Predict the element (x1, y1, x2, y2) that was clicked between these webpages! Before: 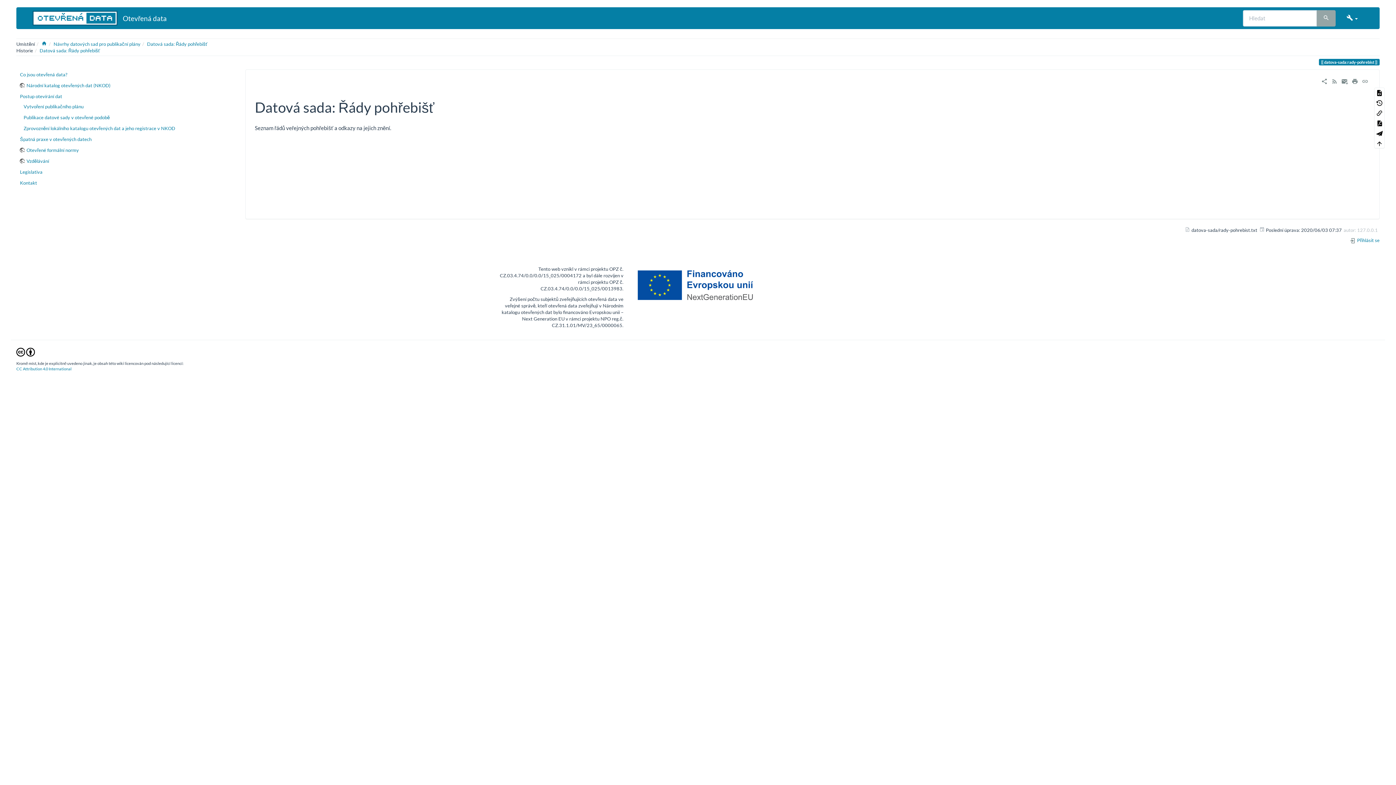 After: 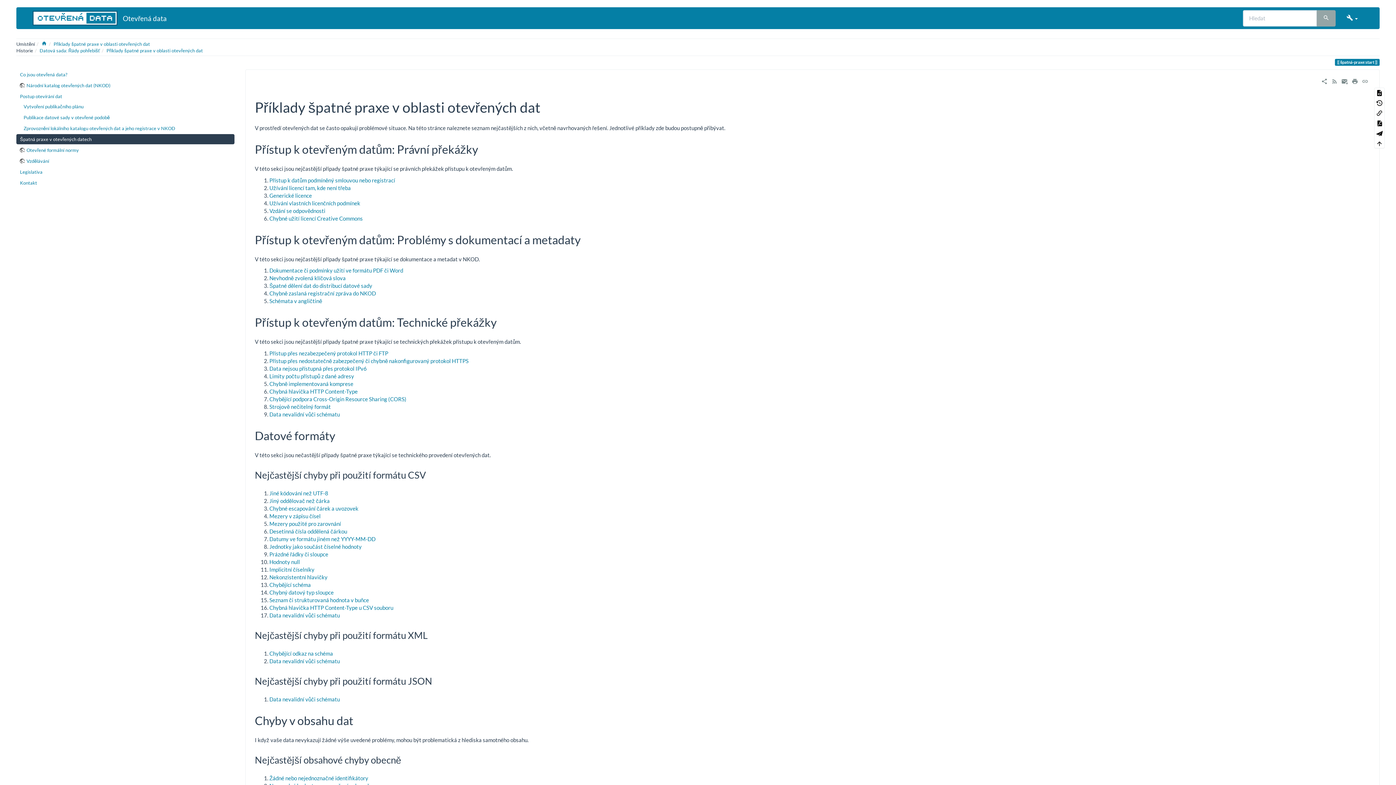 Action: bbox: (16, 134, 234, 144) label: Špatná praxe v otevřených datech